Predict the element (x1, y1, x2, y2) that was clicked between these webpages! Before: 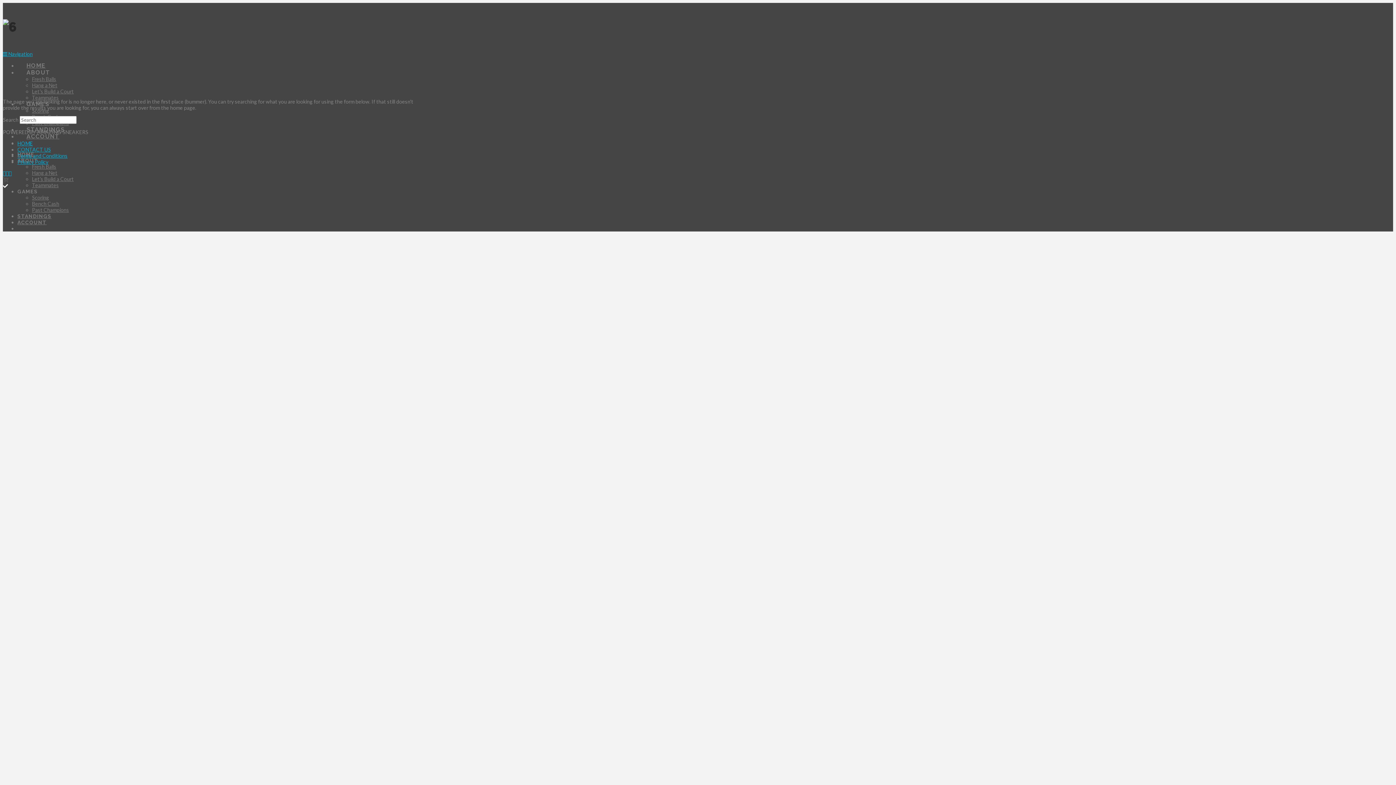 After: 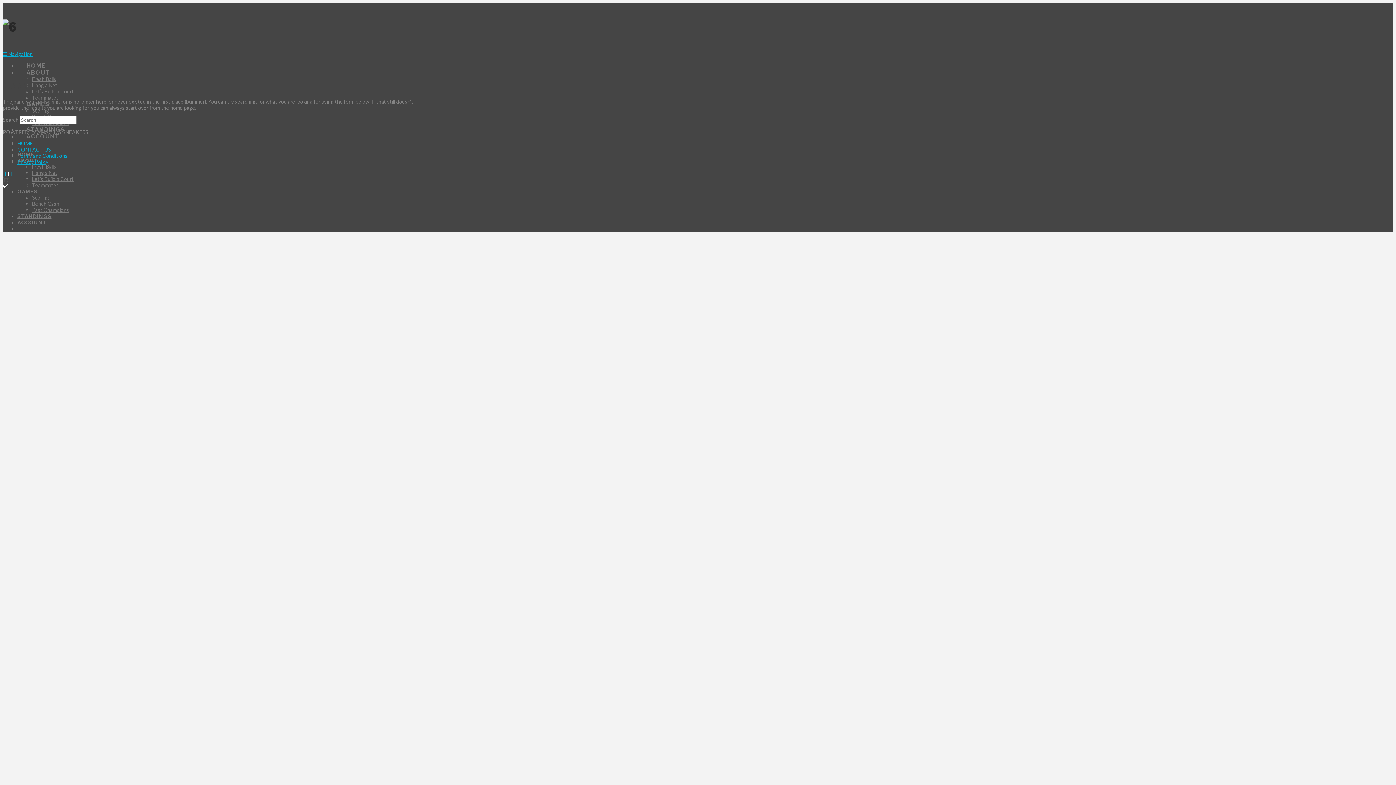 Action: bbox: (5, 170, 8, 176)